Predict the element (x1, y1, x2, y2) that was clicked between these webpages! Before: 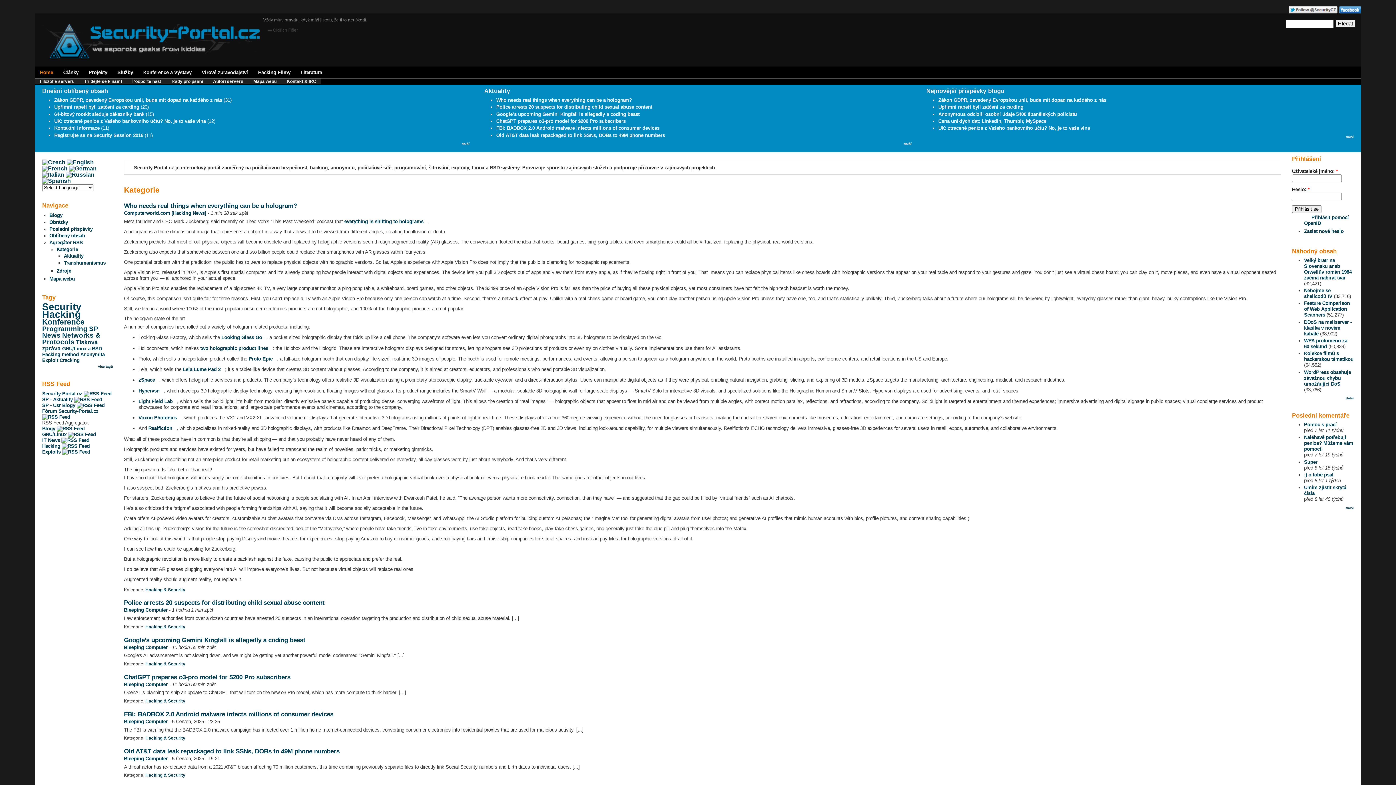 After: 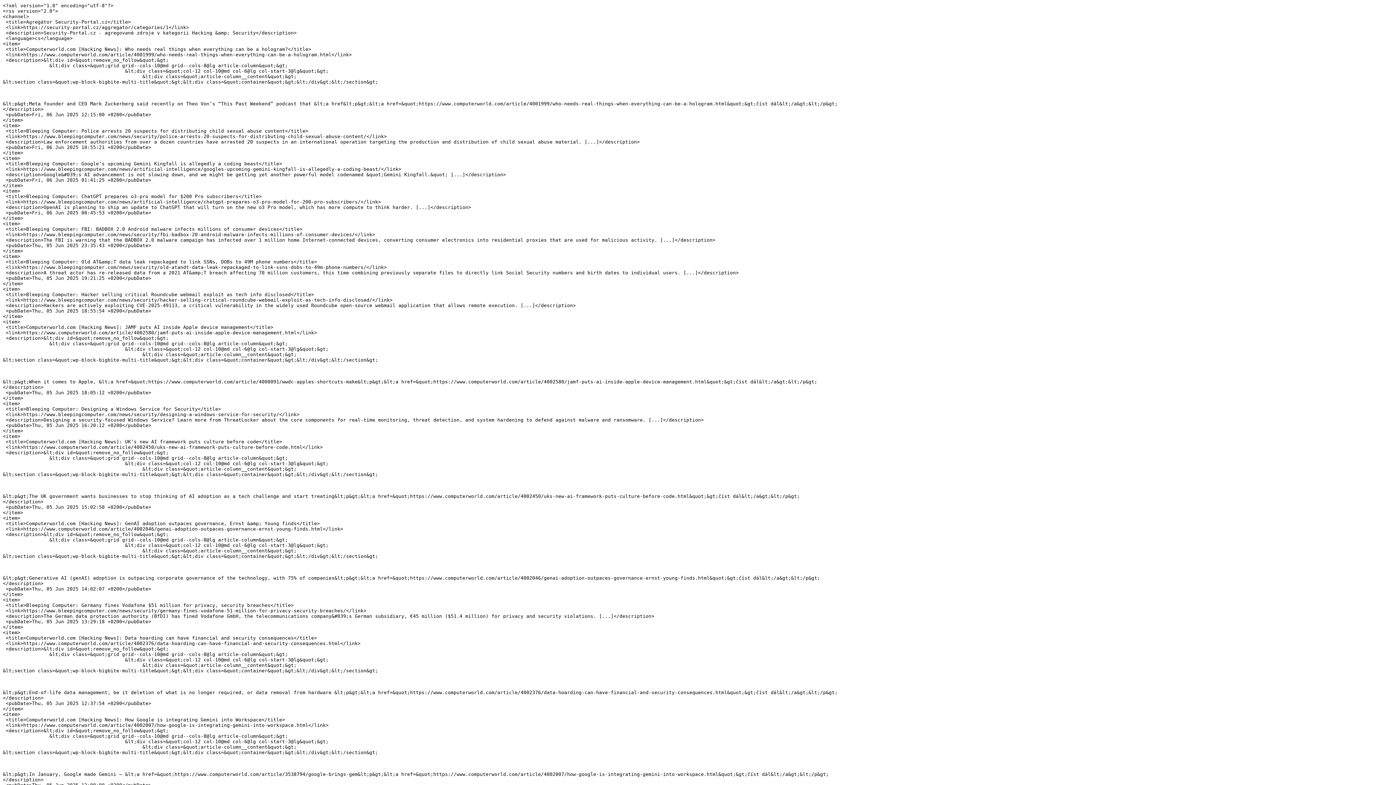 Action: bbox: (42, 443, 89, 449) label: Hacking 